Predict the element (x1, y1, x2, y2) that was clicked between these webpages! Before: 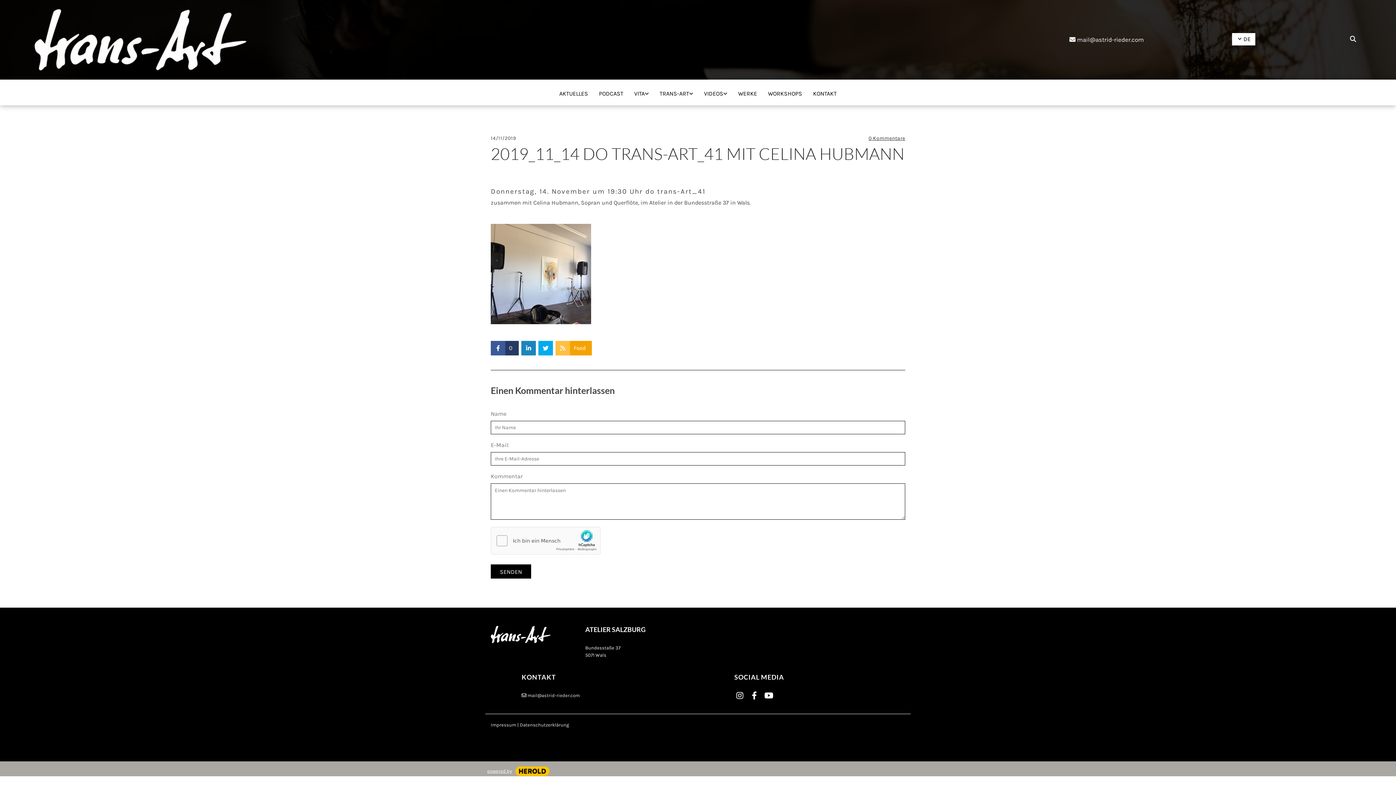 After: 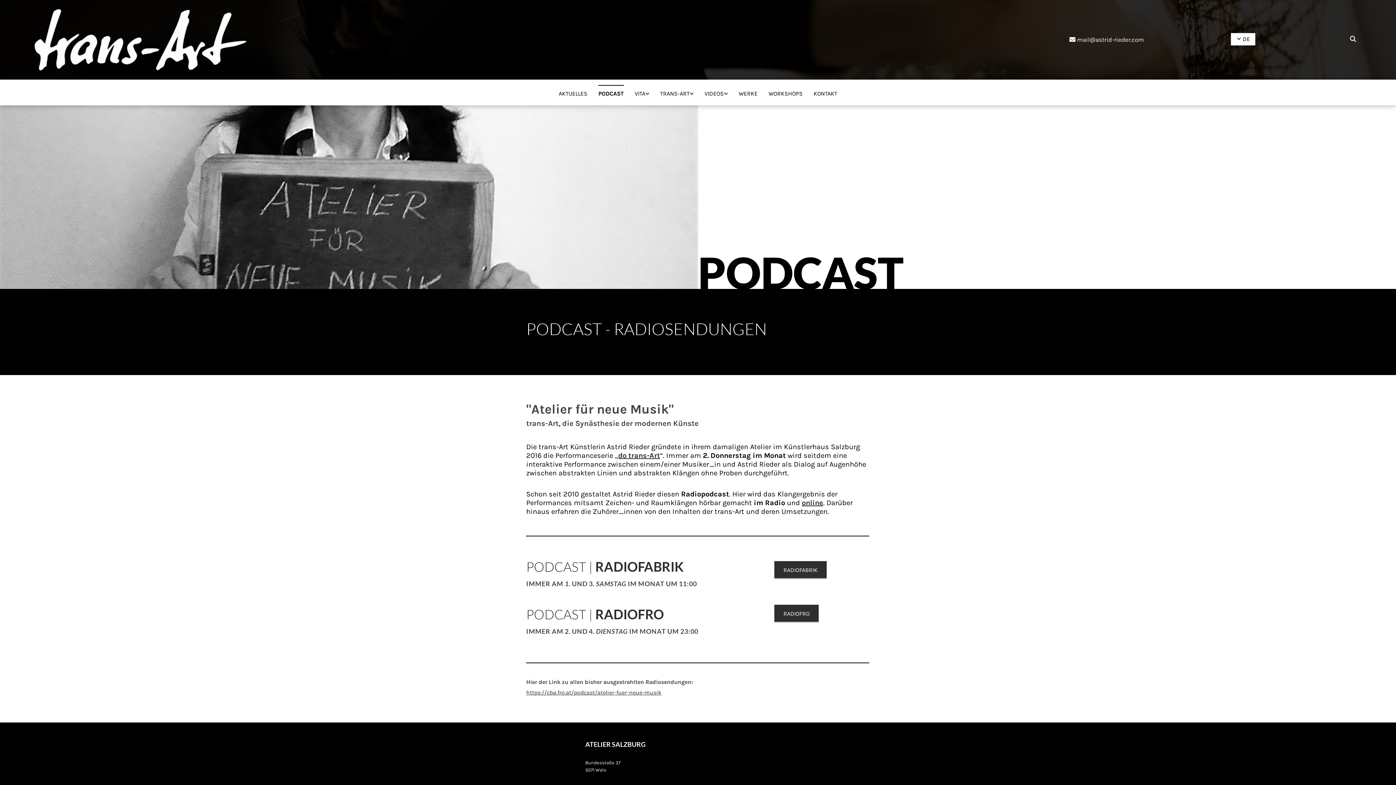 Action: bbox: (599, 85, 623, 101) label: PODCAST